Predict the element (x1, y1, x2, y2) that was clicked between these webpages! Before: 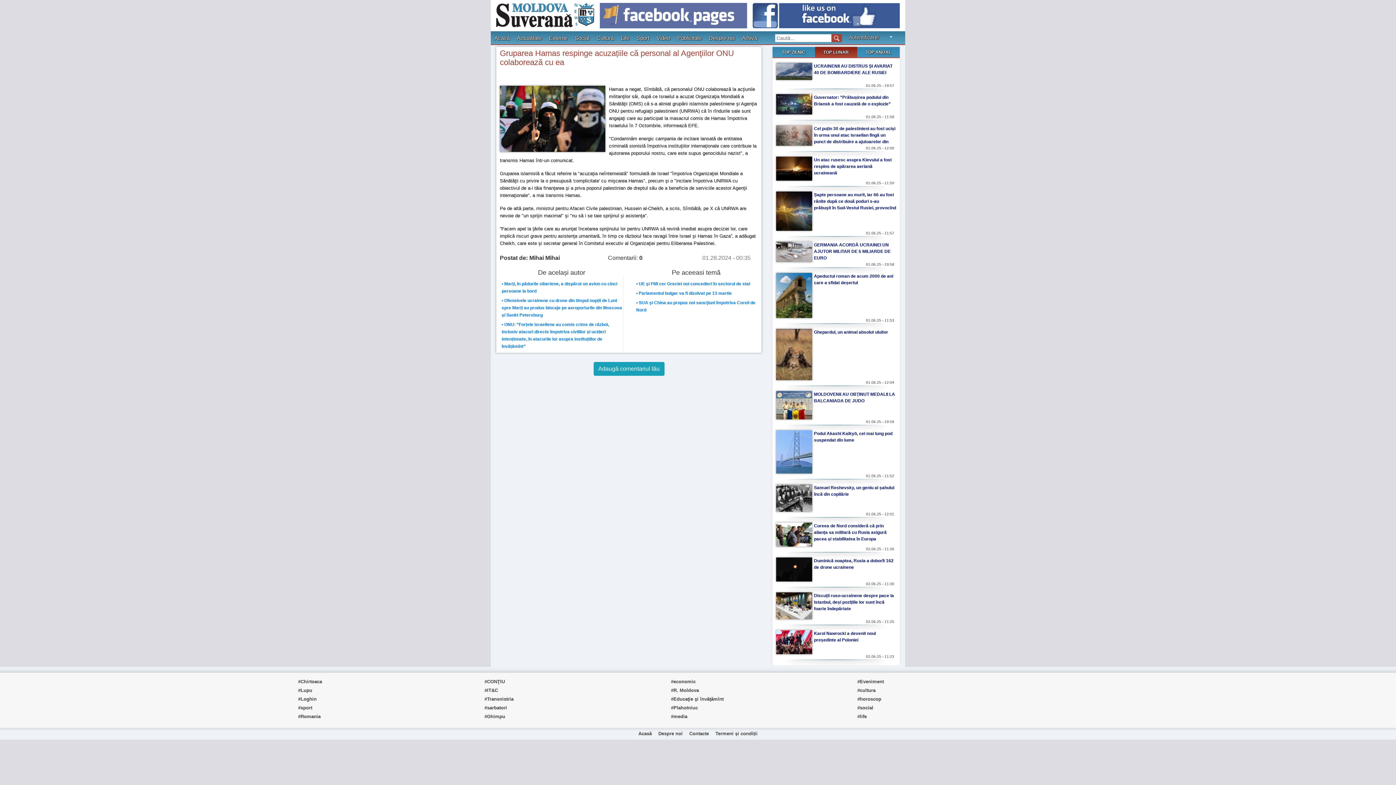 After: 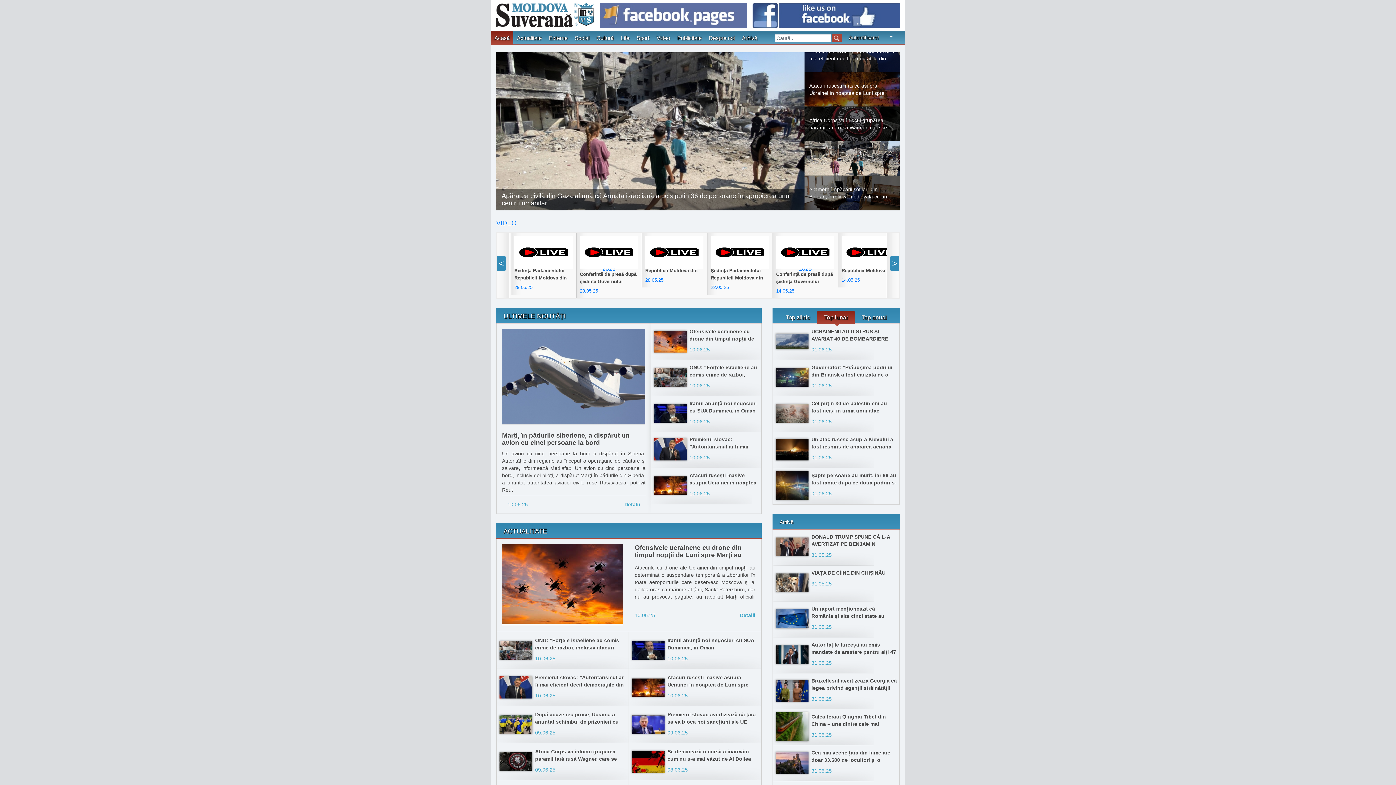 Action: bbox: (496, 11, 594, 17)